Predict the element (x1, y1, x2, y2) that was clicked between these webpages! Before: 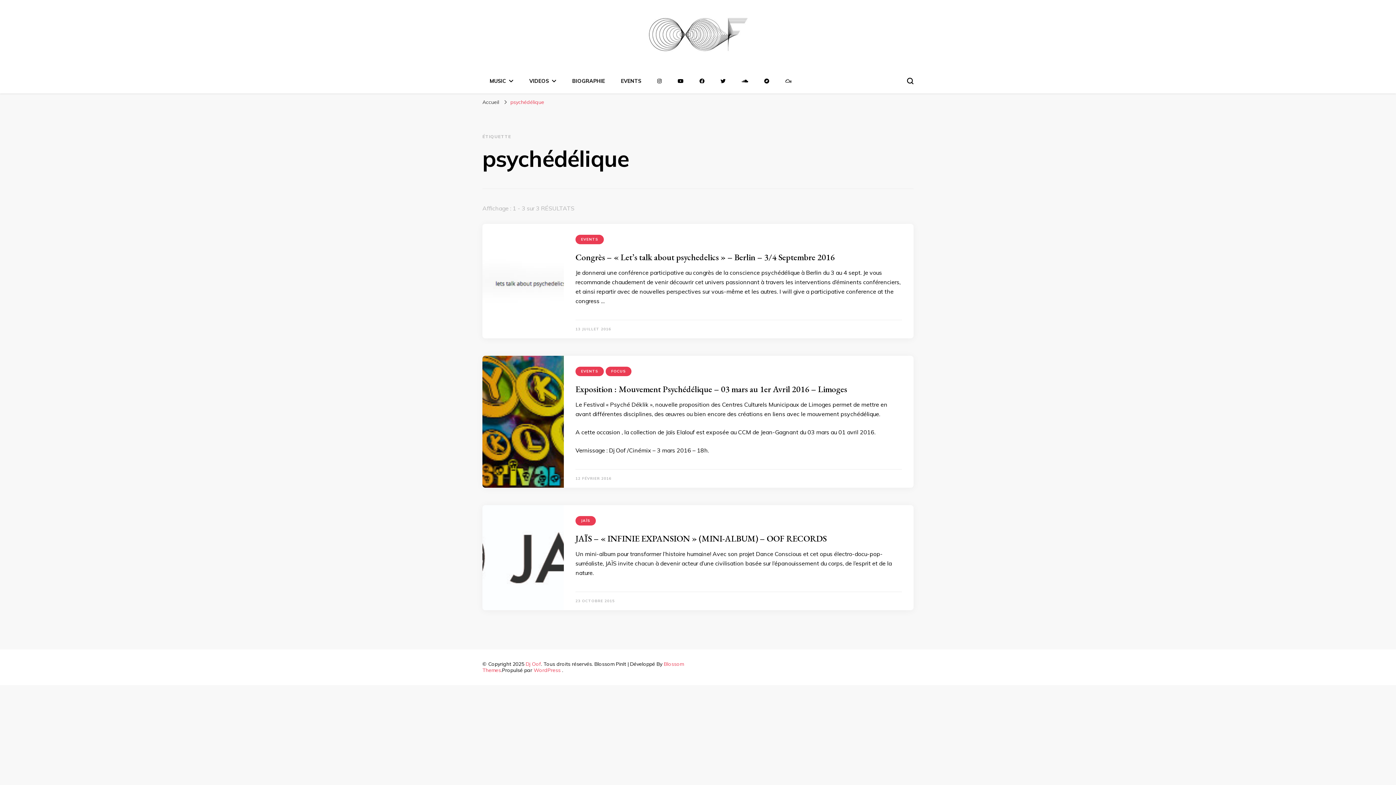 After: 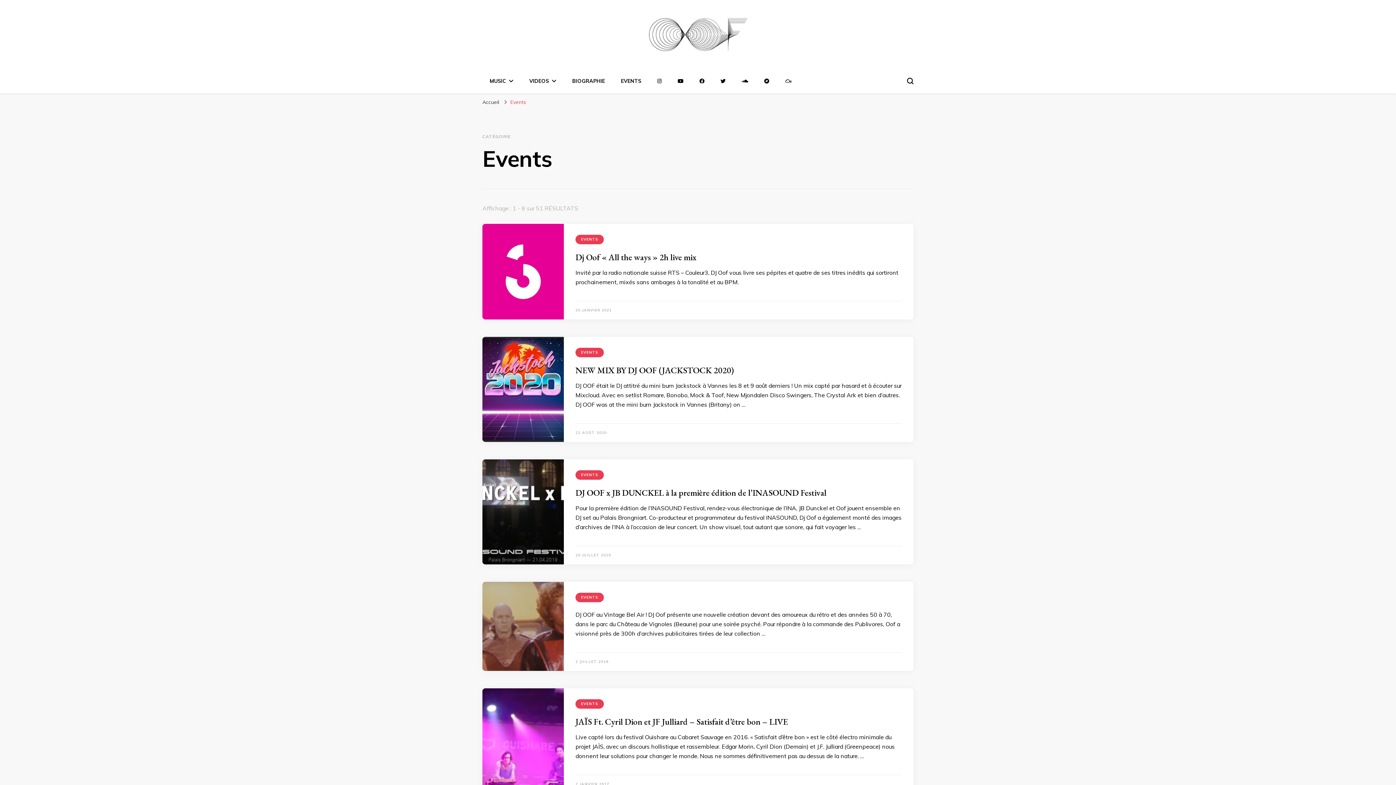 Action: label: EVENTS bbox: (621, 77, 641, 84)